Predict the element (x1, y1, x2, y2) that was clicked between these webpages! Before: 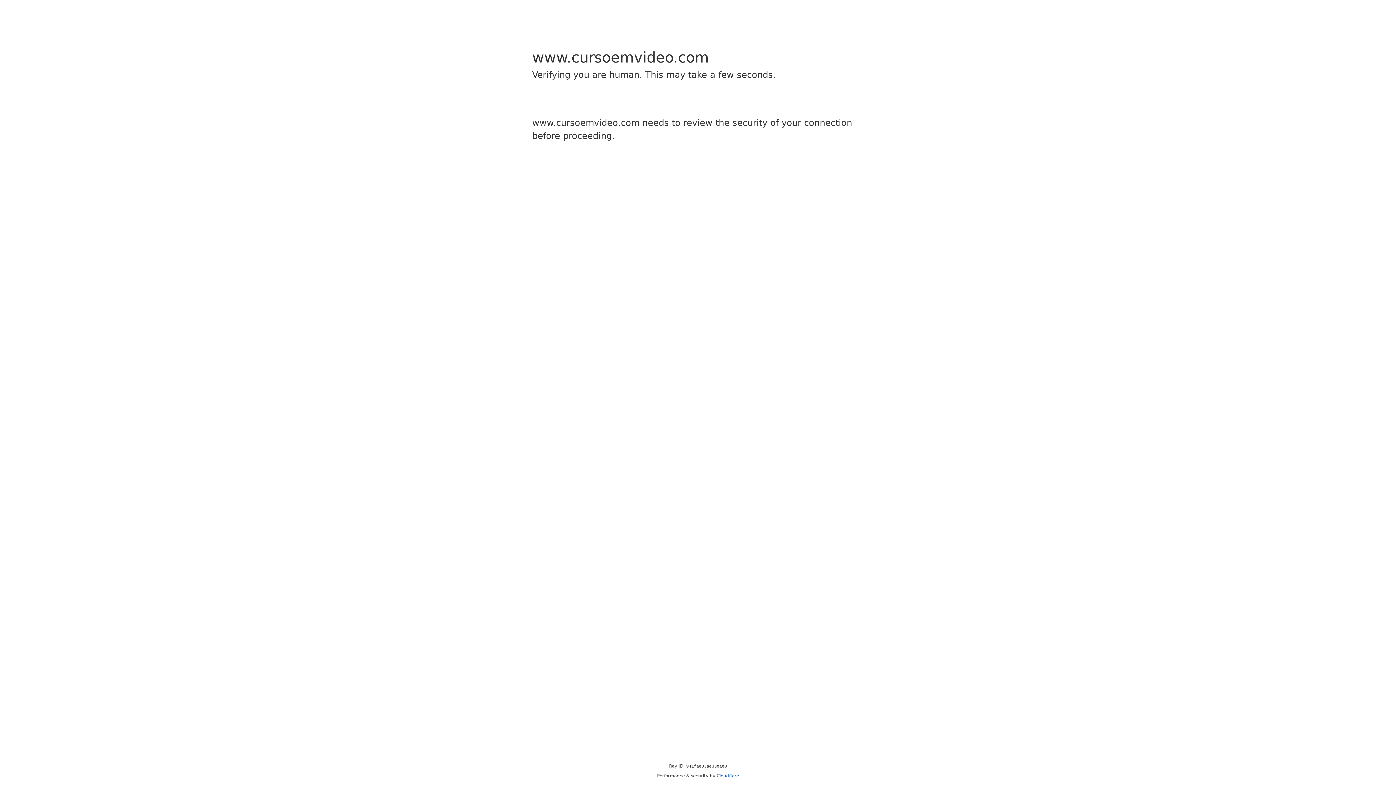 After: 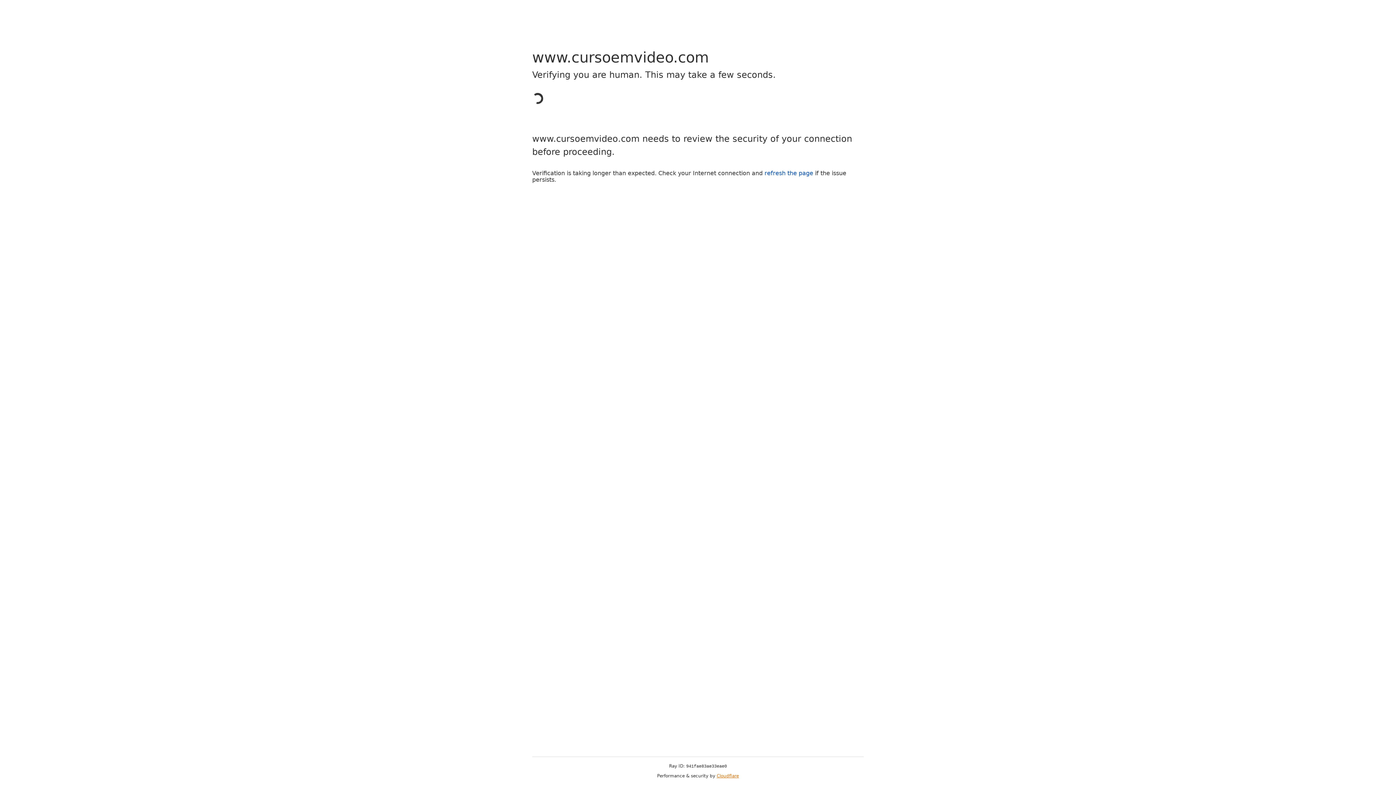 Action: label: Cloudflare bbox: (716, 773, 739, 778)